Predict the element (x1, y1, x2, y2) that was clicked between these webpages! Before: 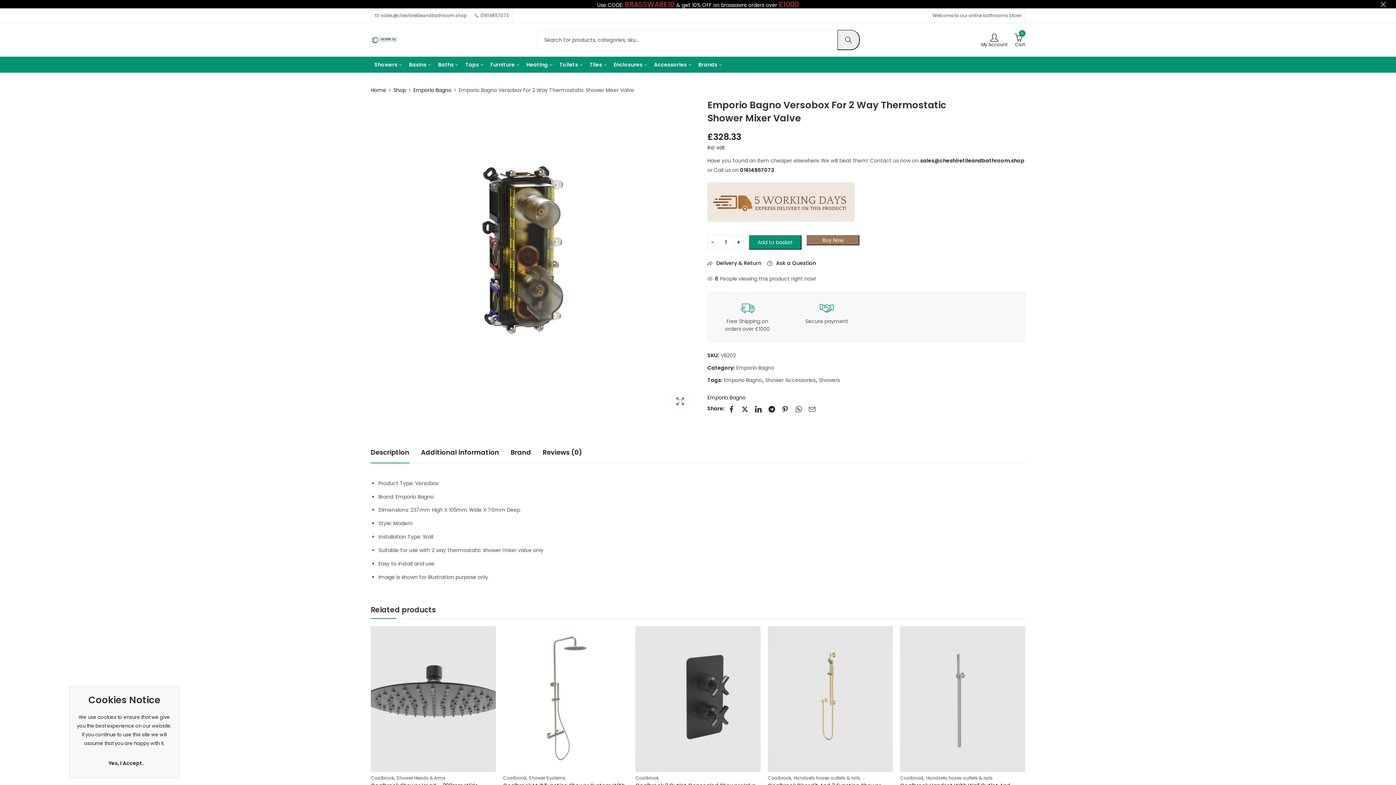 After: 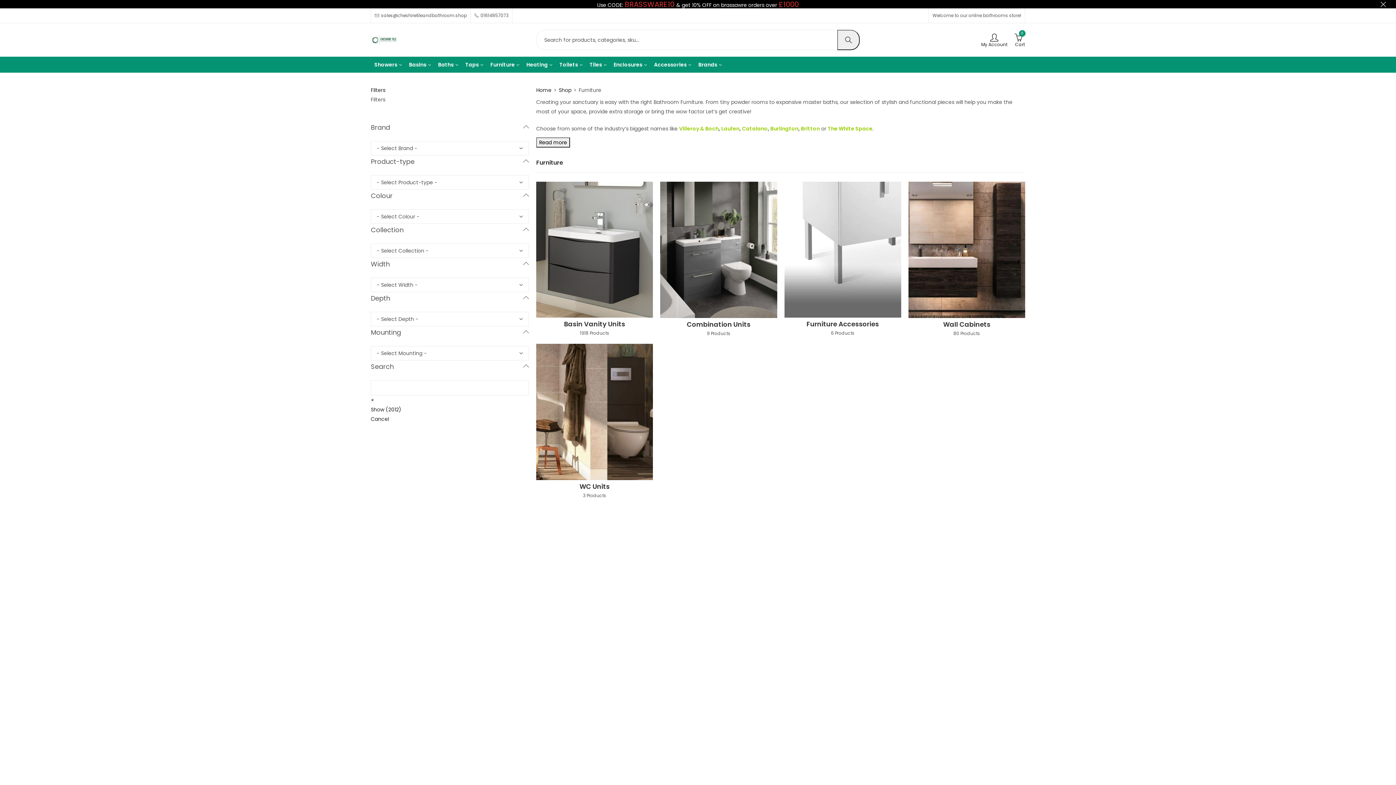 Action: label: Furniture bbox: (486, 56, 522, 72)